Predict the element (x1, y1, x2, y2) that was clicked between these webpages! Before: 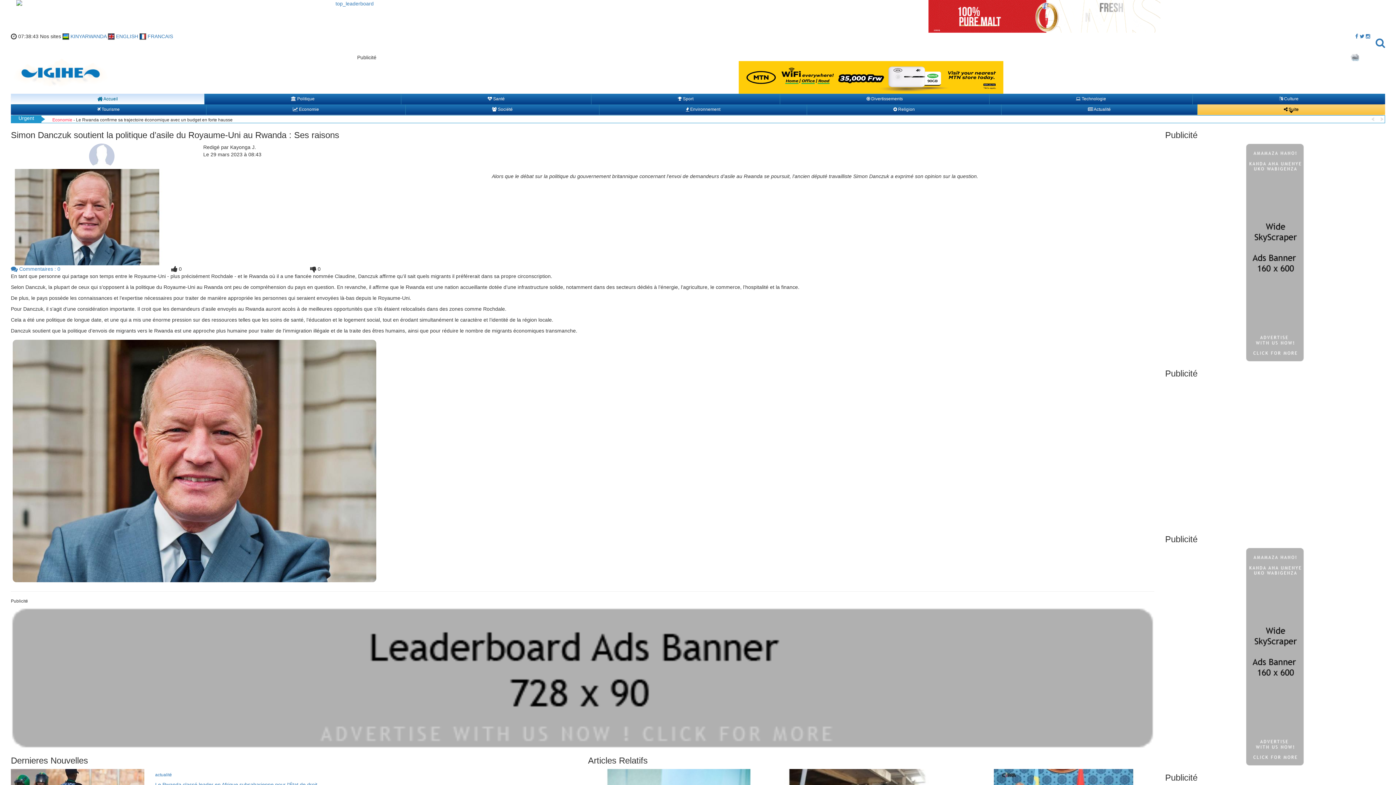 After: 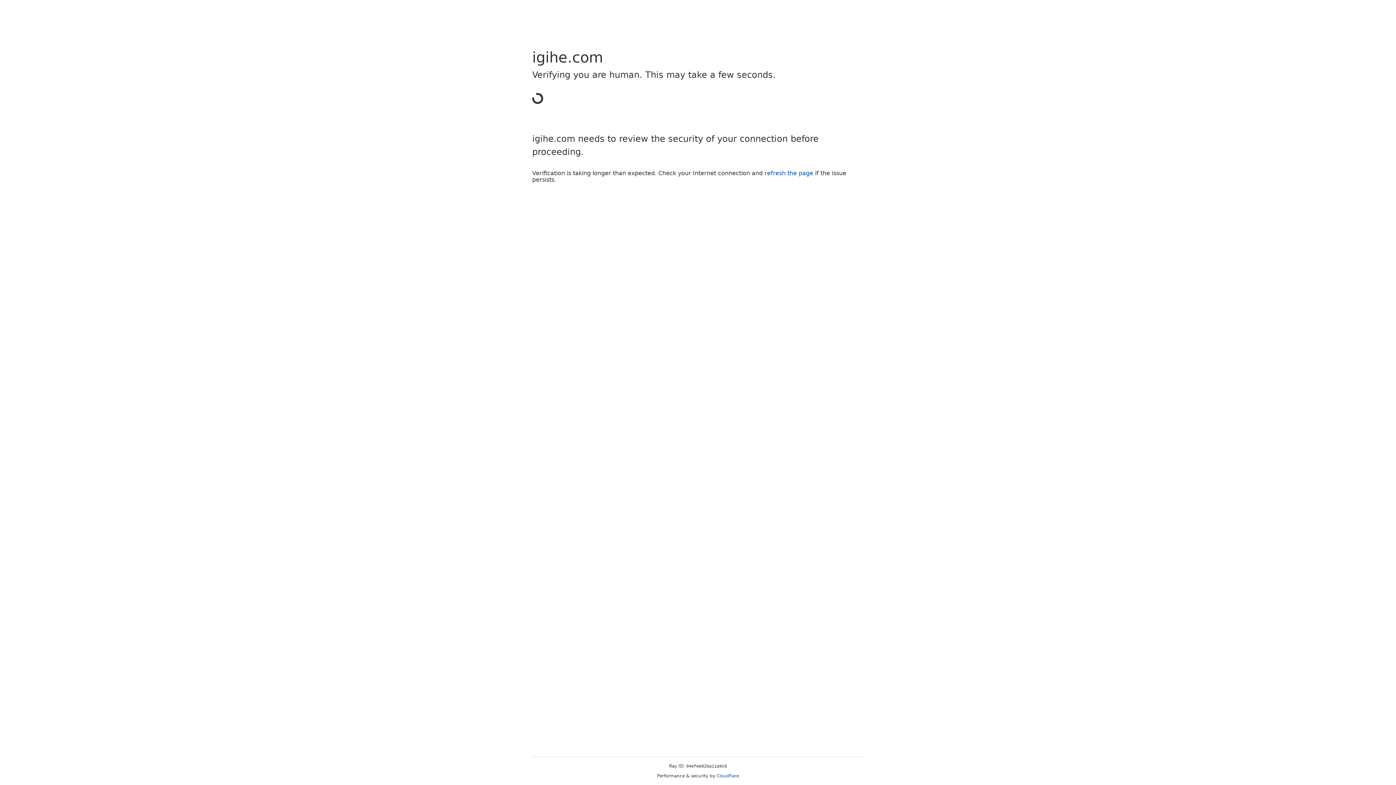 Action: bbox: (62, 33, 106, 39) label:  KINYARWANDA